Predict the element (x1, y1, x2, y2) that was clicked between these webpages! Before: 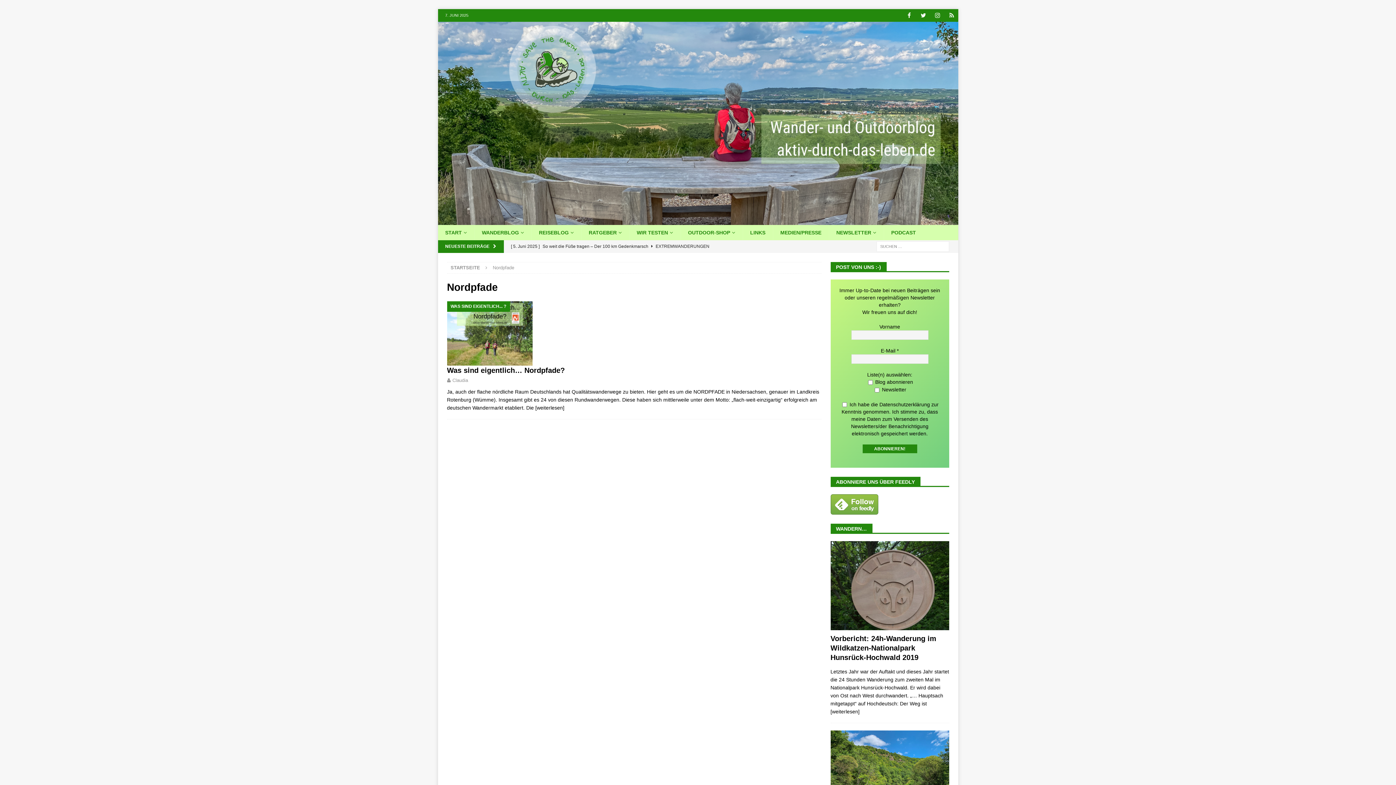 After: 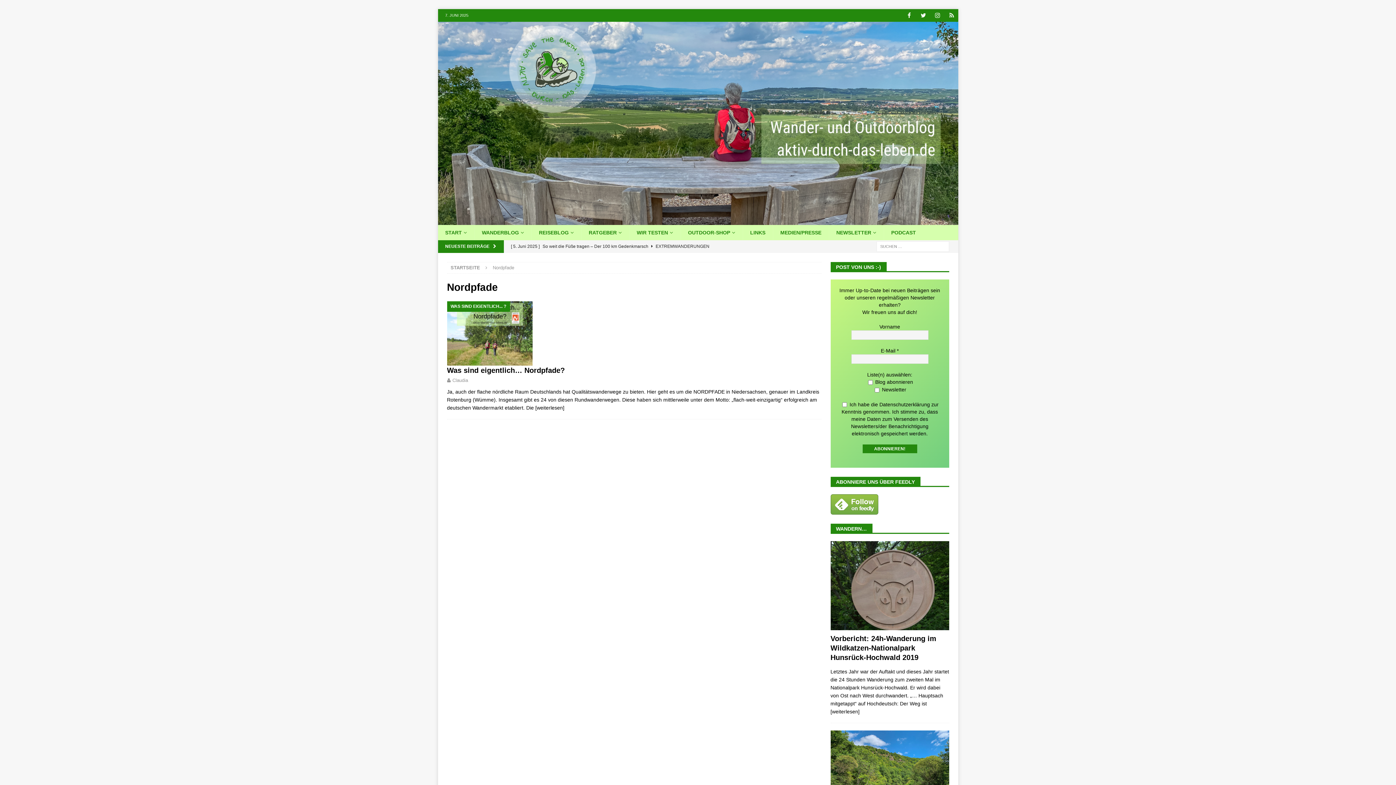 Action: bbox: (830, 508, 878, 513)